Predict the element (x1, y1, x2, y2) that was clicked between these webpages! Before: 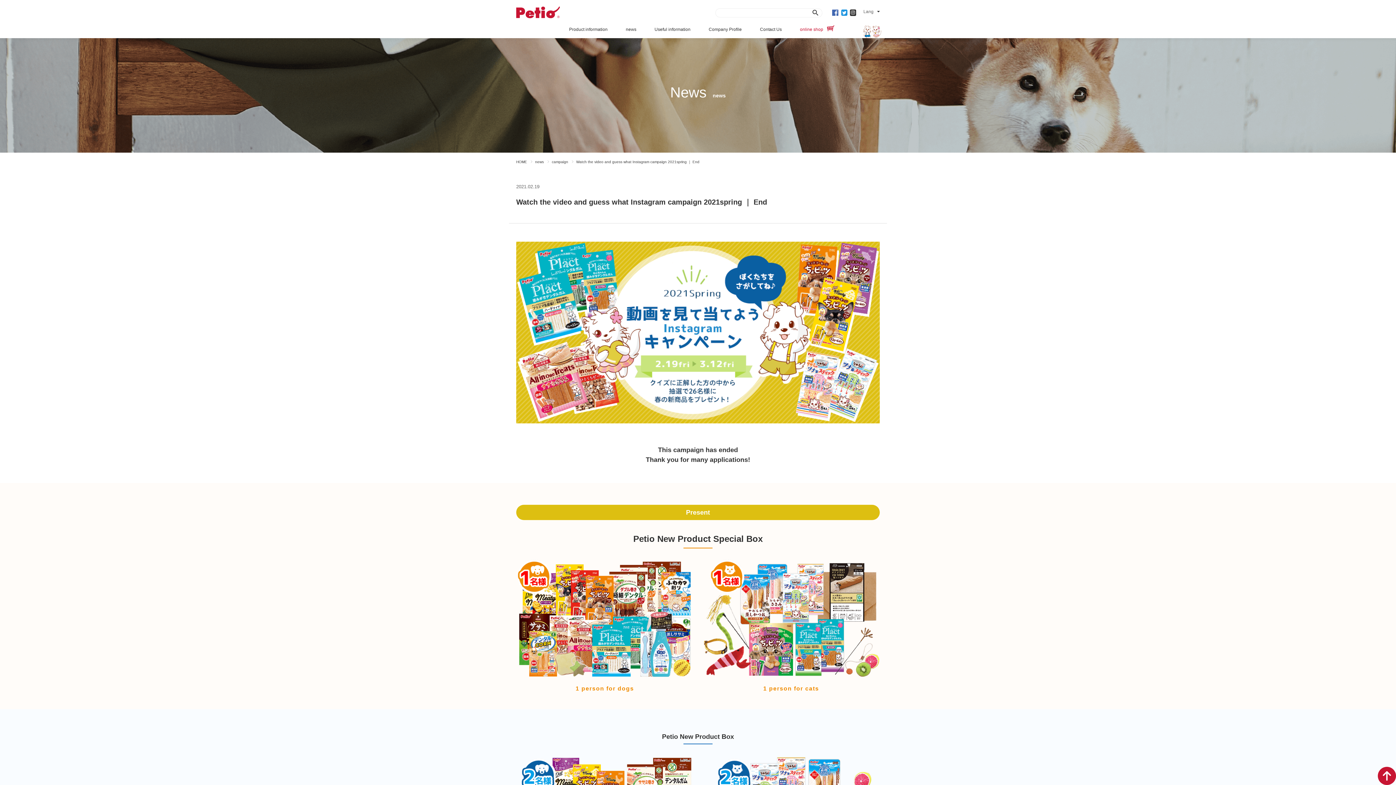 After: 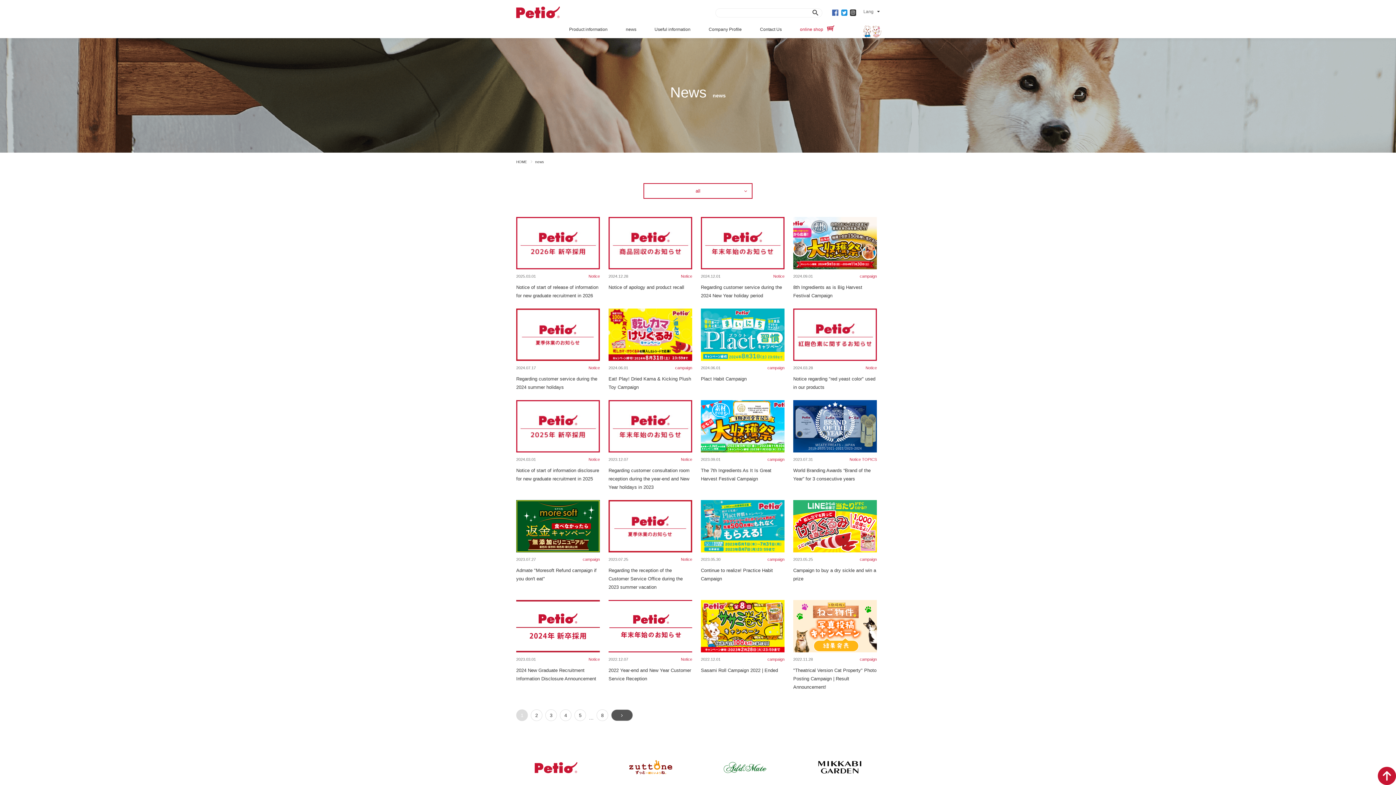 Action: label: news bbox: (535, 160, 544, 164)